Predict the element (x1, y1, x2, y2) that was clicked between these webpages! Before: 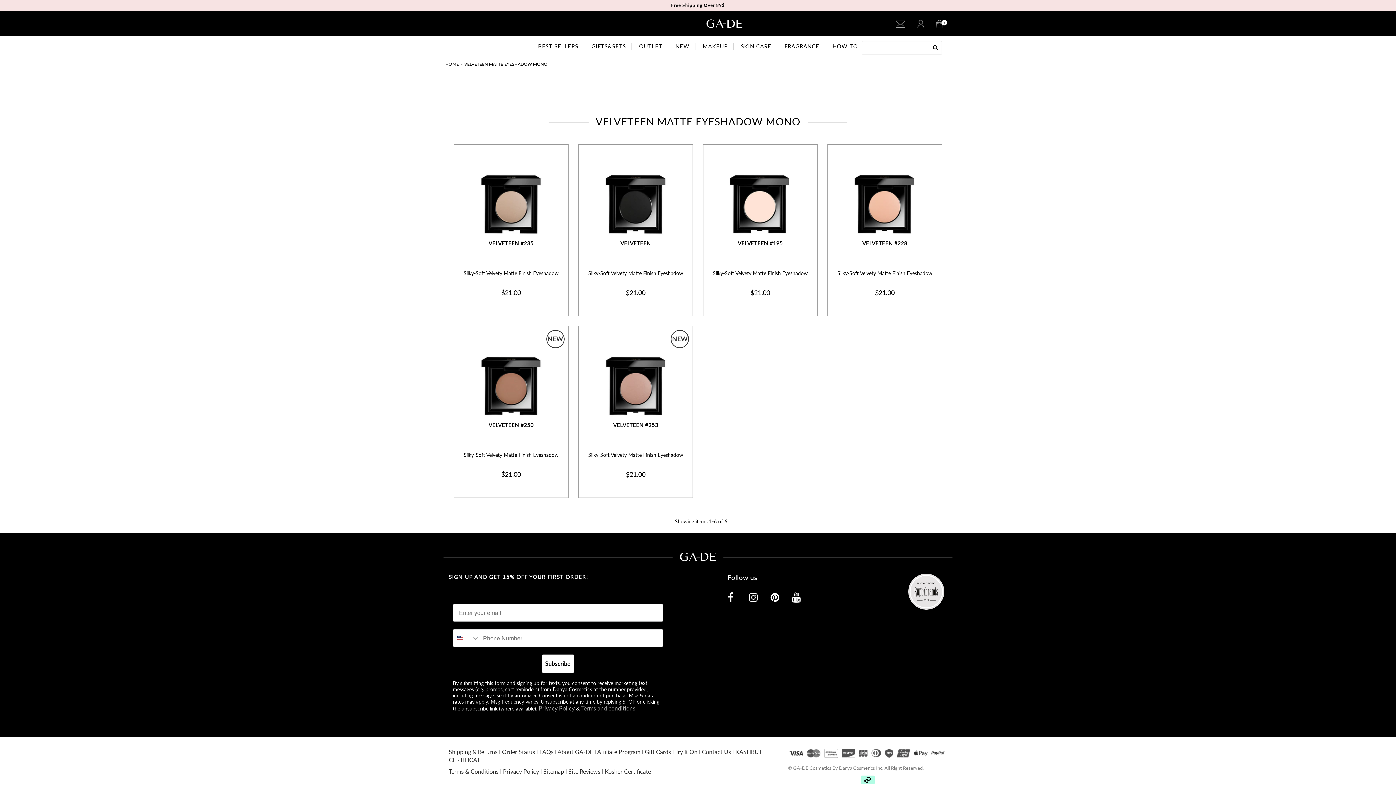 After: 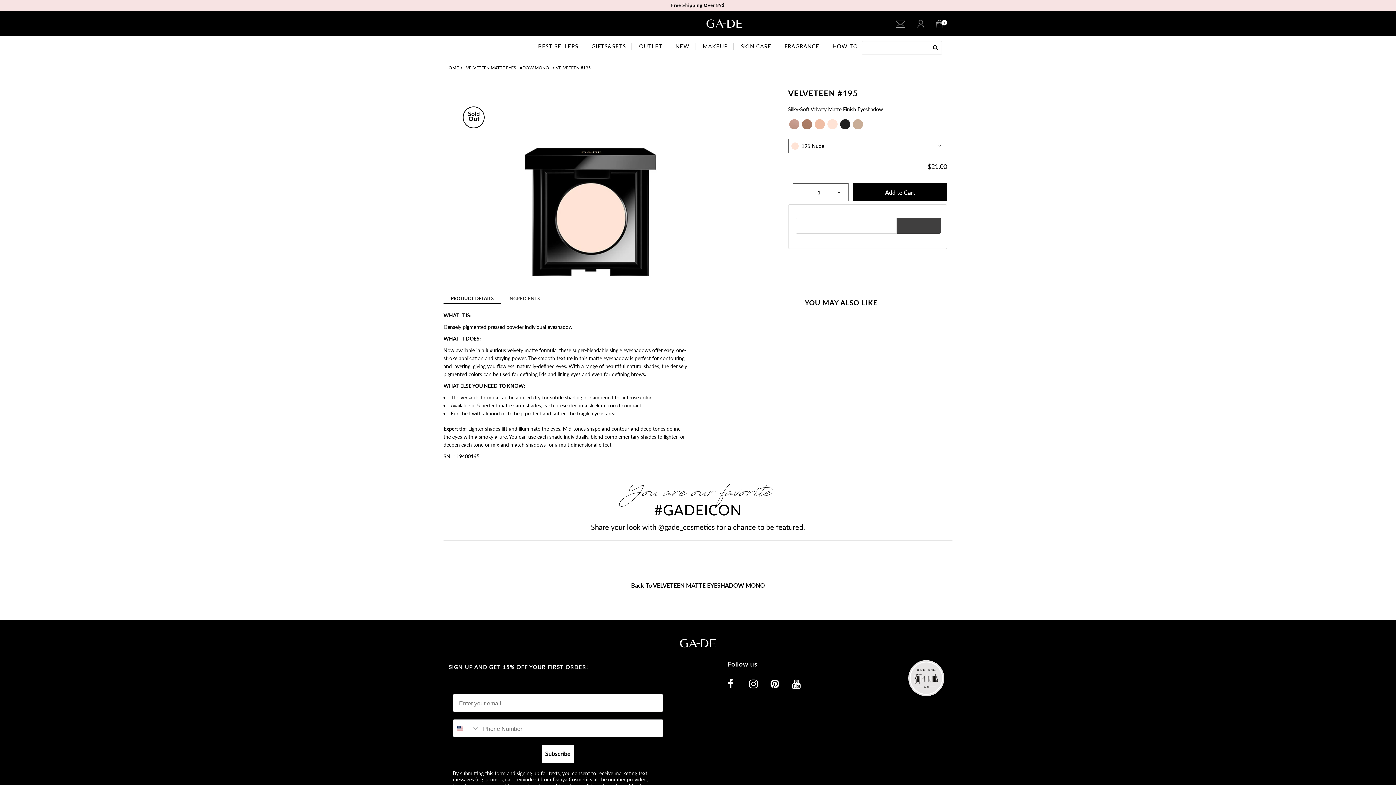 Action: bbox: (707, 239, 813, 246) label: VELVETEEN #195